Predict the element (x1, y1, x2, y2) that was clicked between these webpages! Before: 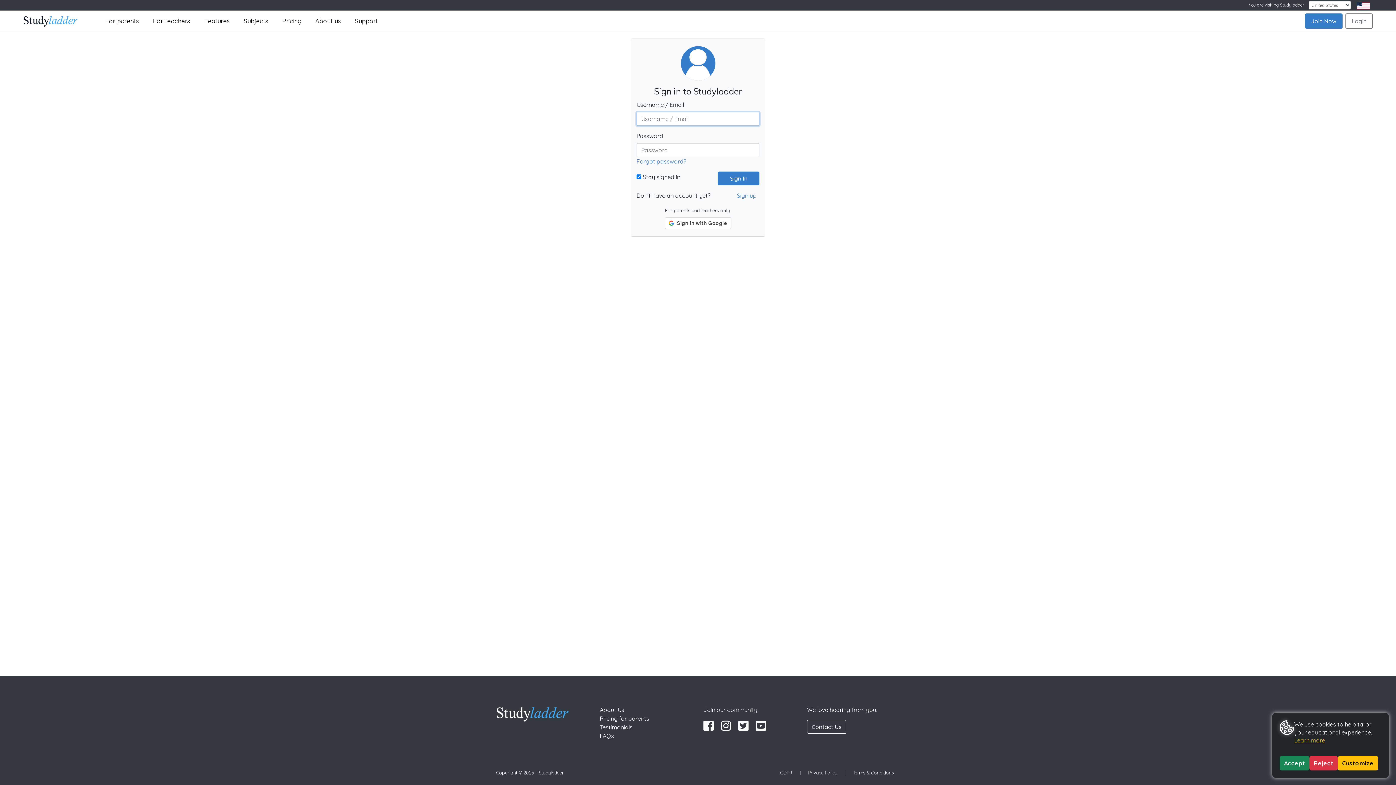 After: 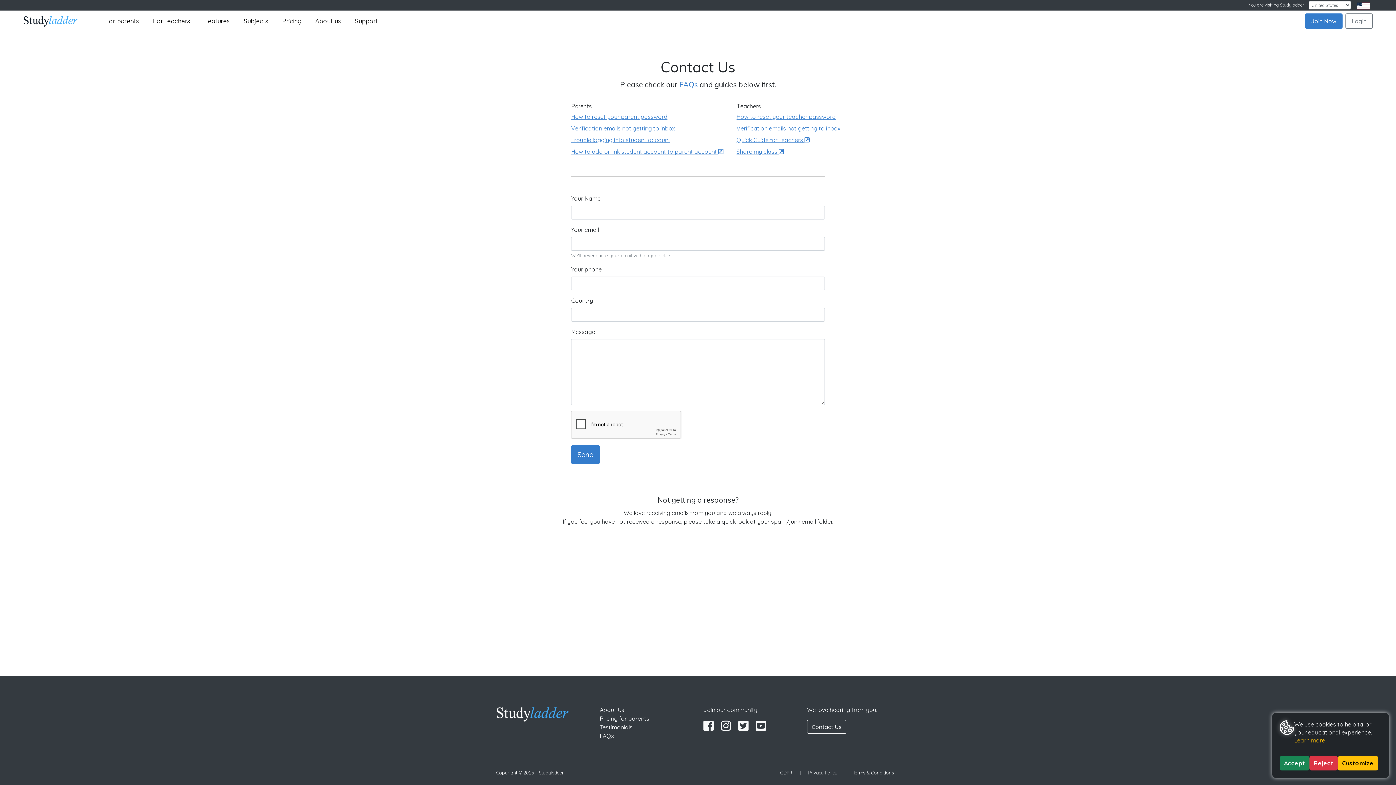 Action: bbox: (348, 13, 385, 28) label: Support